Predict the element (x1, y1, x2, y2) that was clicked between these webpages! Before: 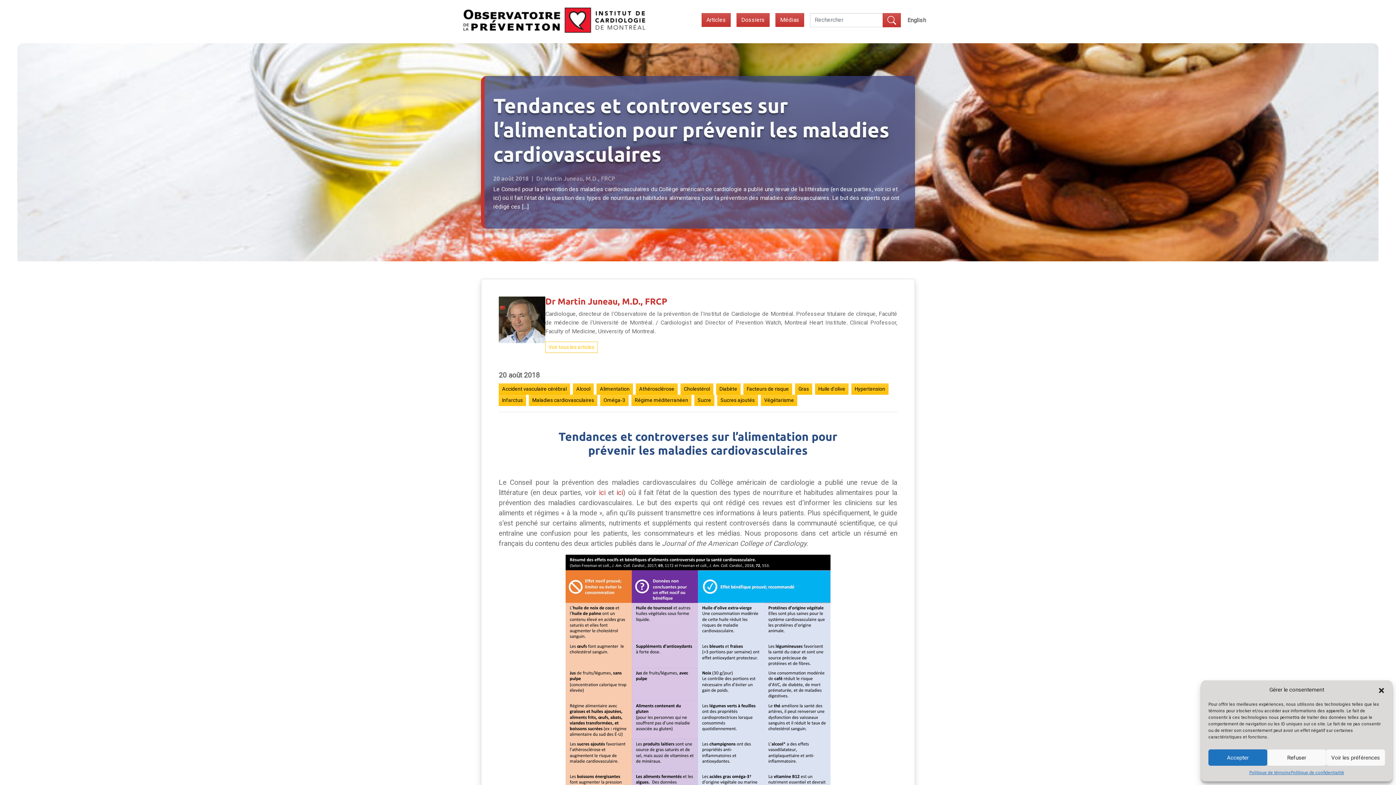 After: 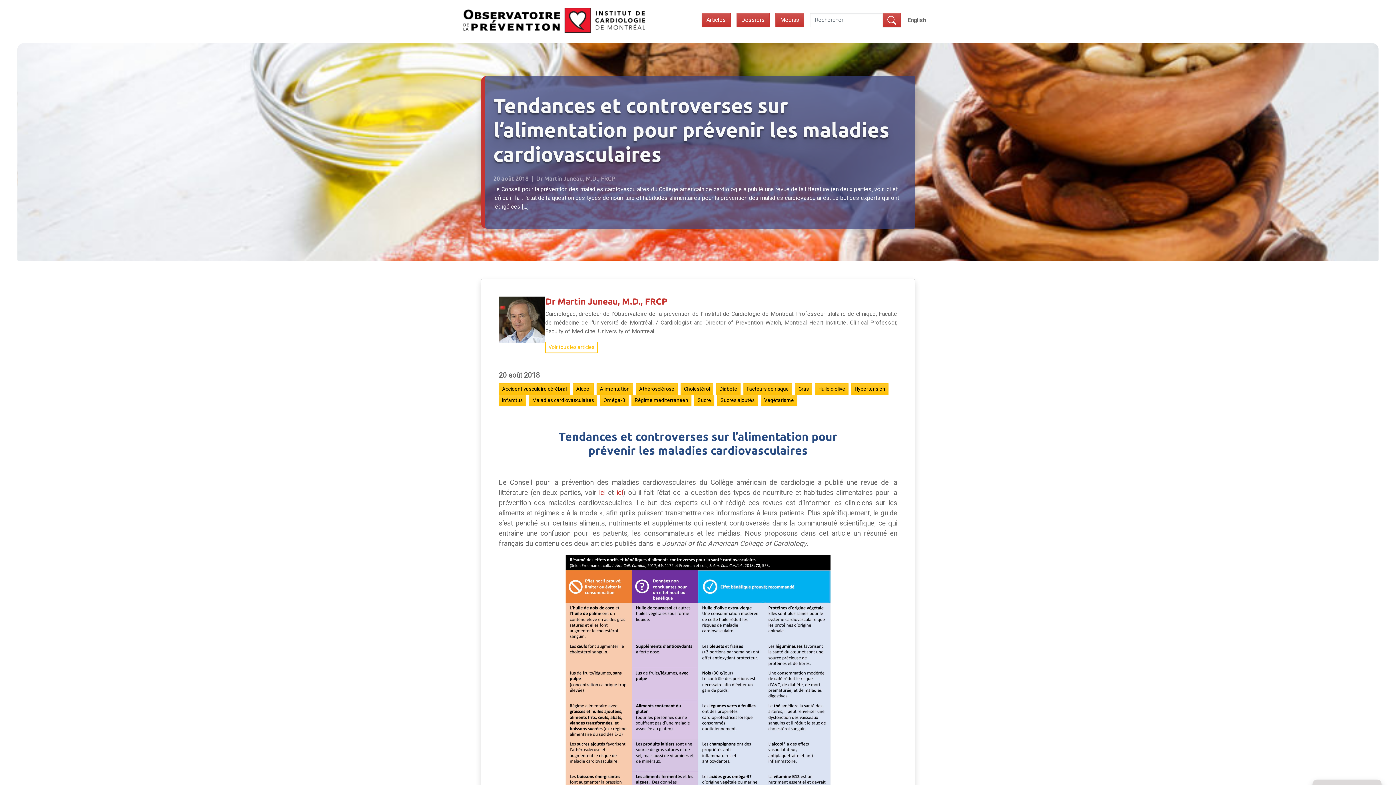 Action: bbox: (1208, 749, 1267, 766) label: Accepter